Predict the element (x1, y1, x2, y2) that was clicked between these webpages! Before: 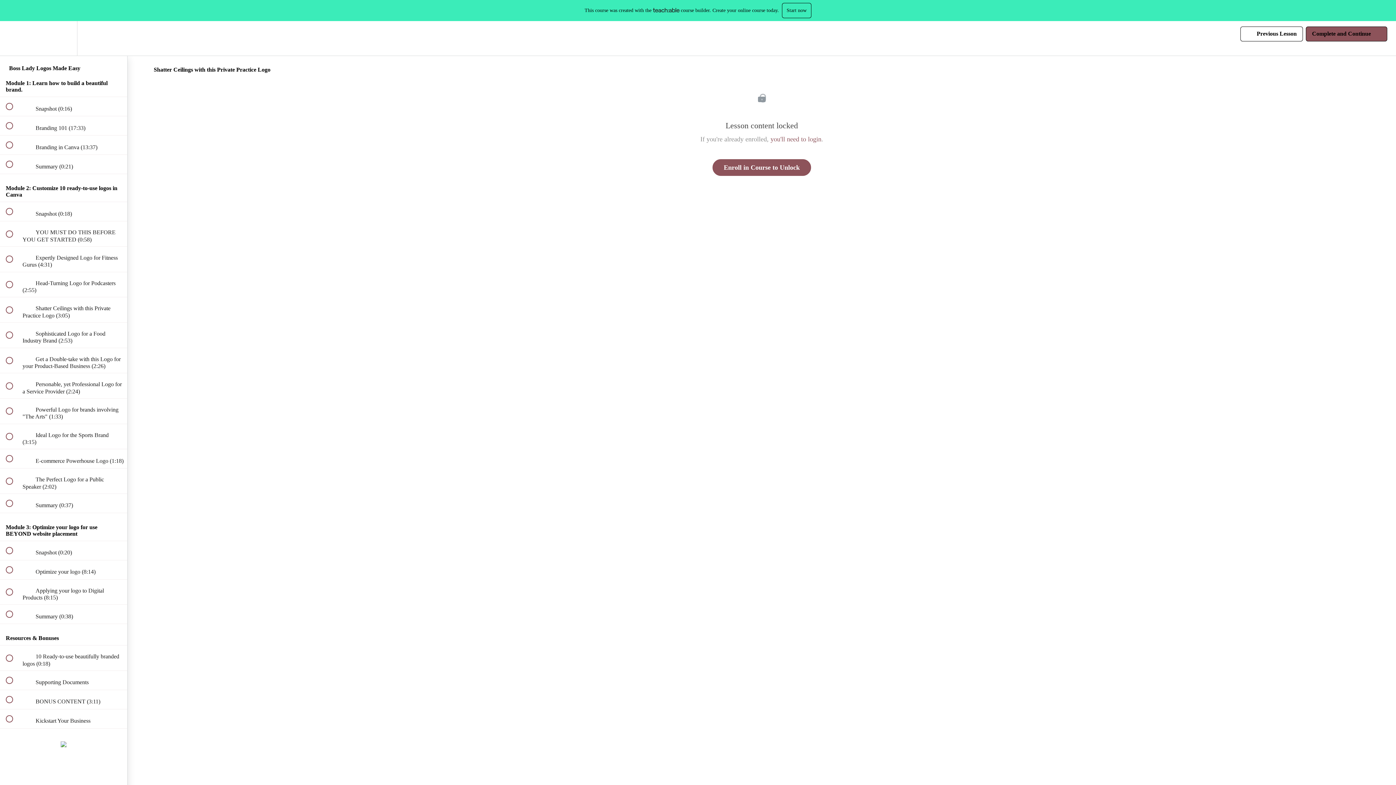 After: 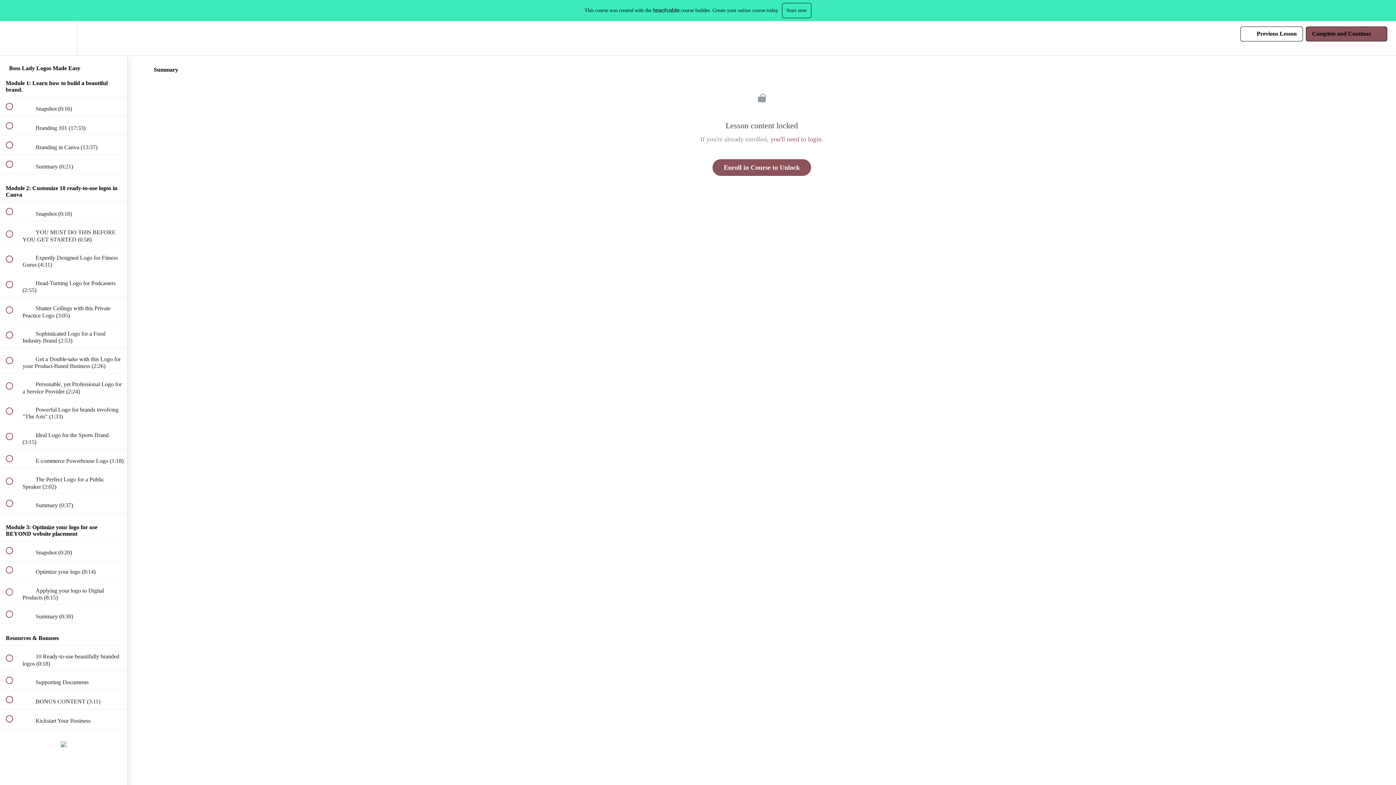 Action: label:  
 Summary (0:21) bbox: (0, 155, 127, 173)